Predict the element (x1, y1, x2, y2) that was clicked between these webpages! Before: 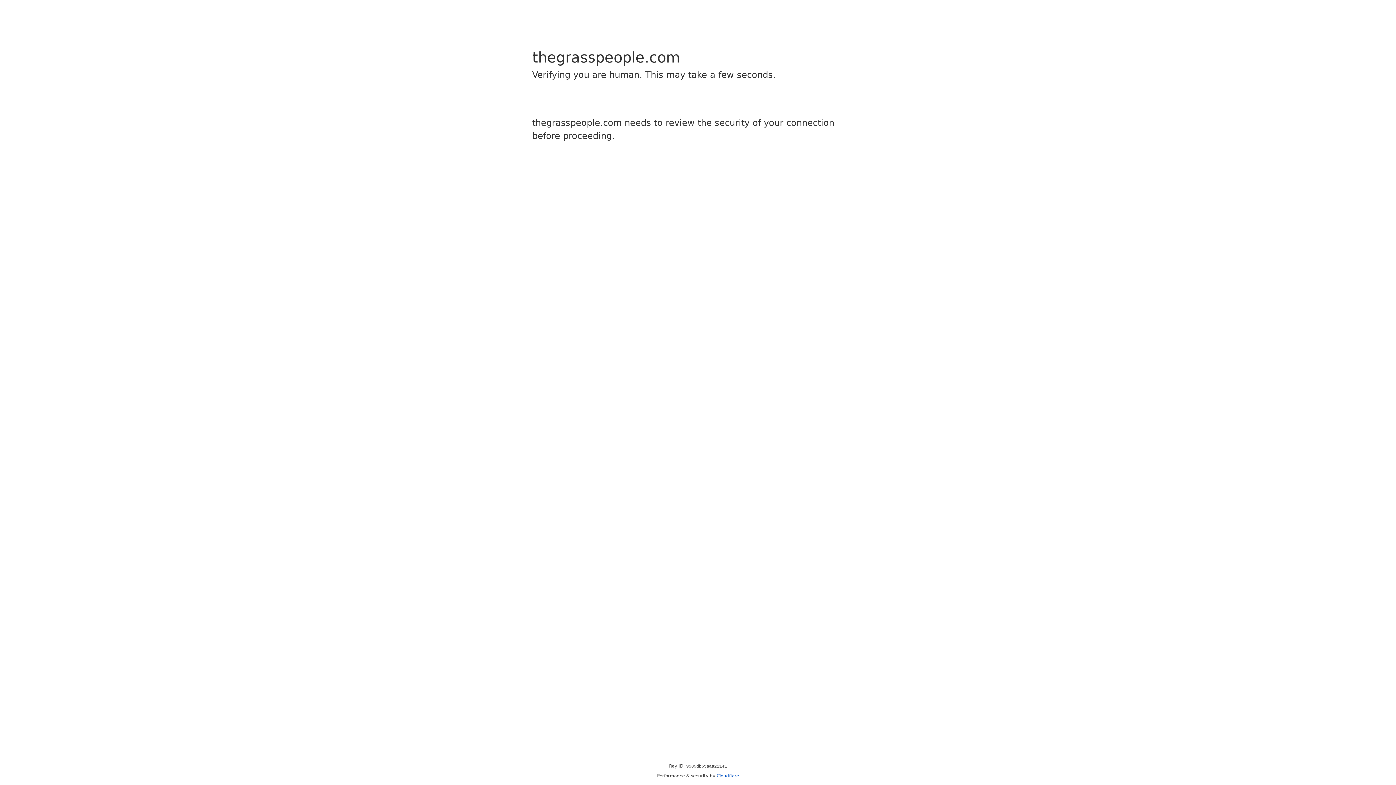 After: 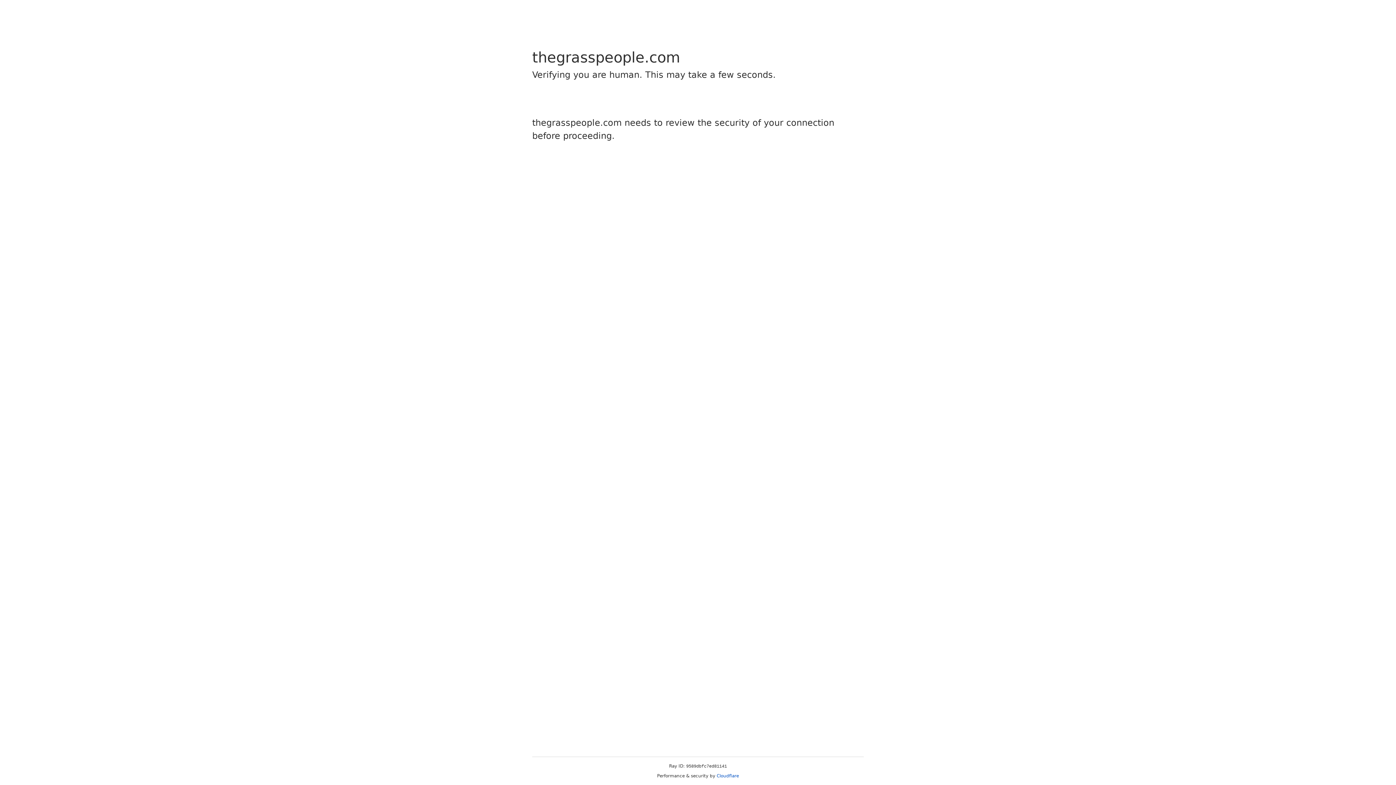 Action: label: Cloudflare bbox: (716, 773, 739, 778)